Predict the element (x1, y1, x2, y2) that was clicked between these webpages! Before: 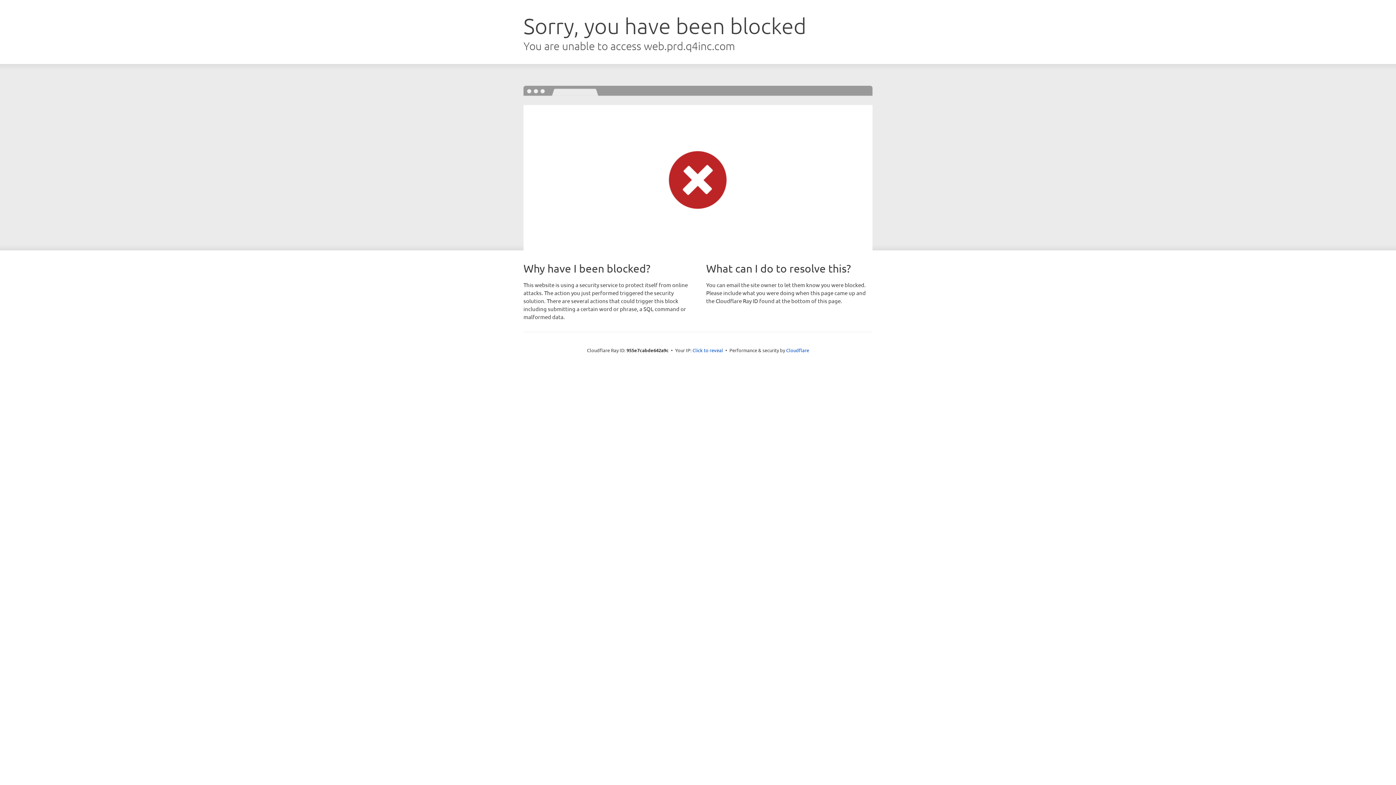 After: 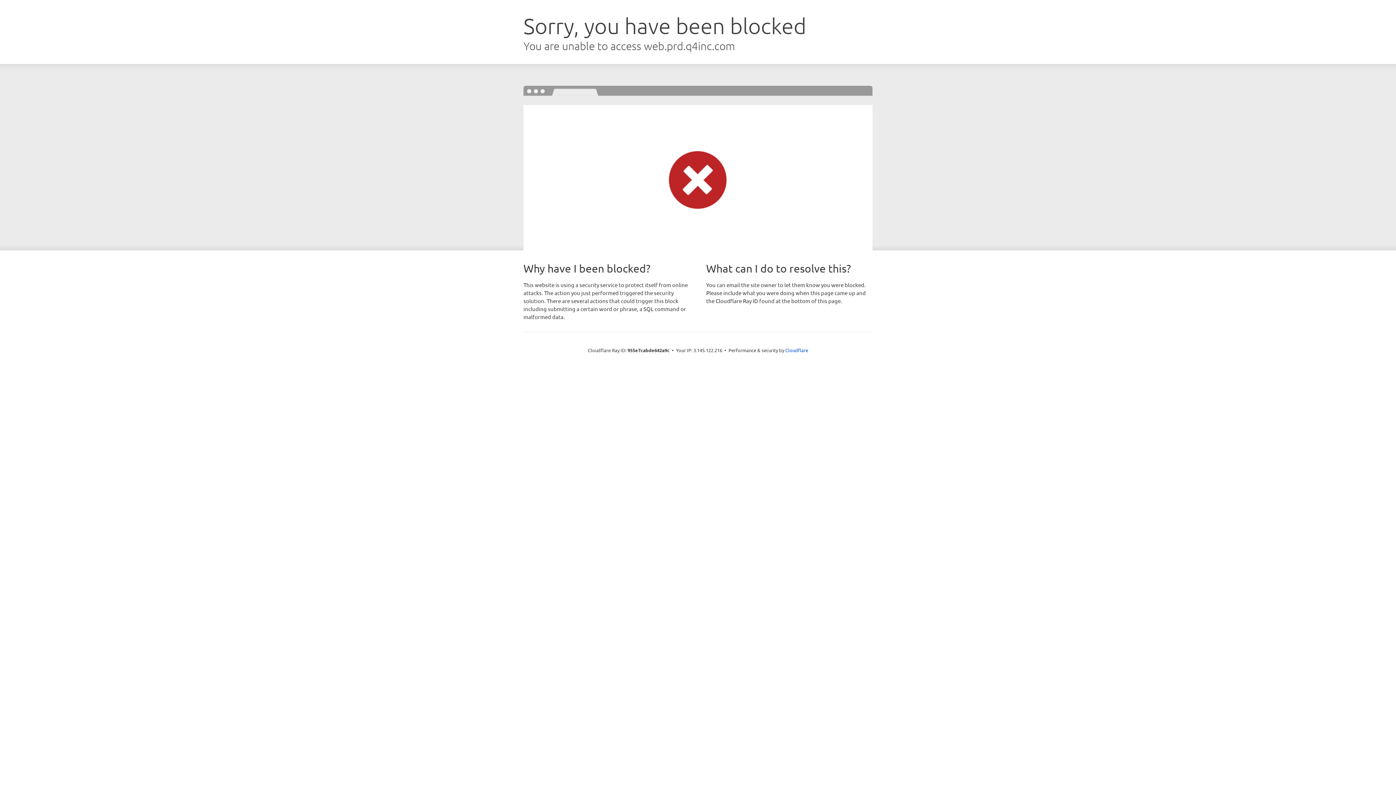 Action: bbox: (692, 346, 723, 353) label: Click to reveal